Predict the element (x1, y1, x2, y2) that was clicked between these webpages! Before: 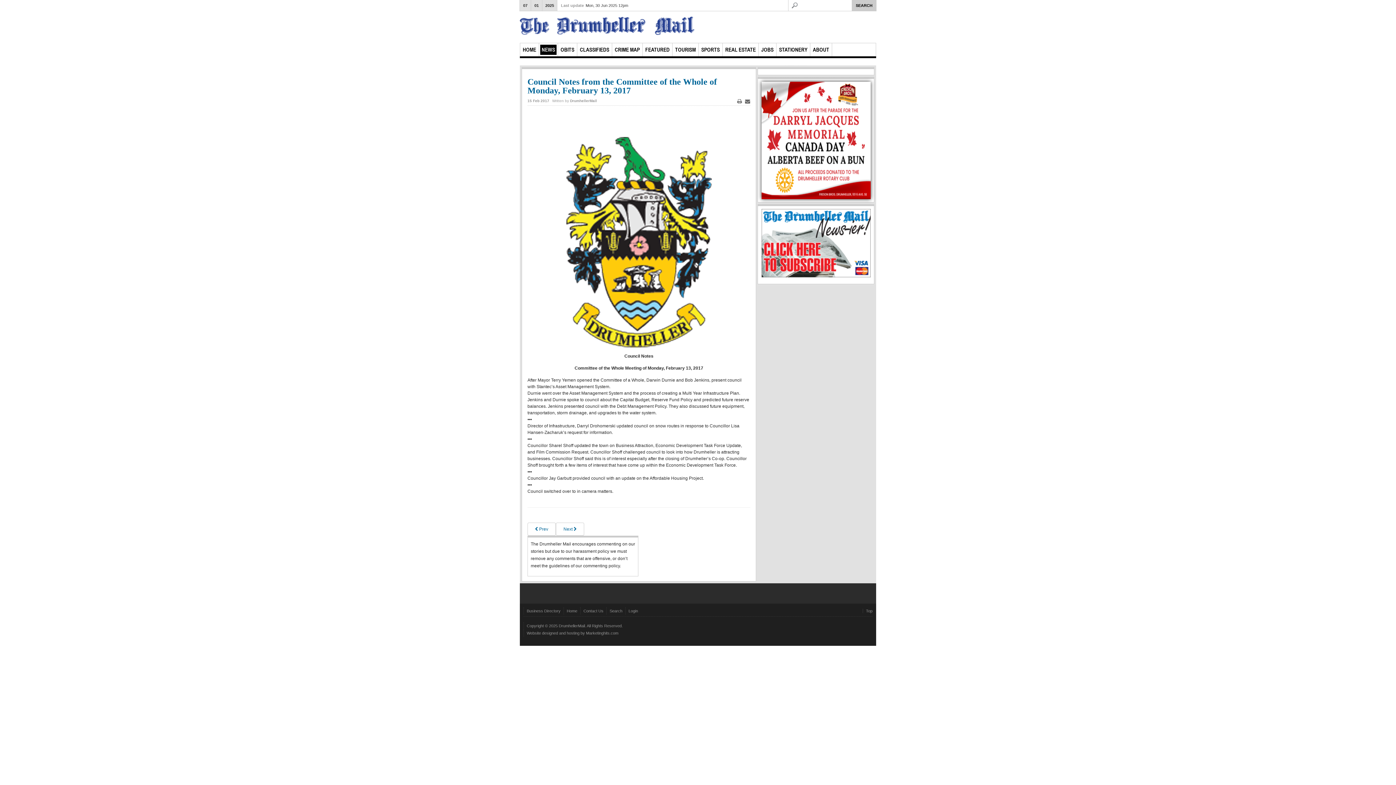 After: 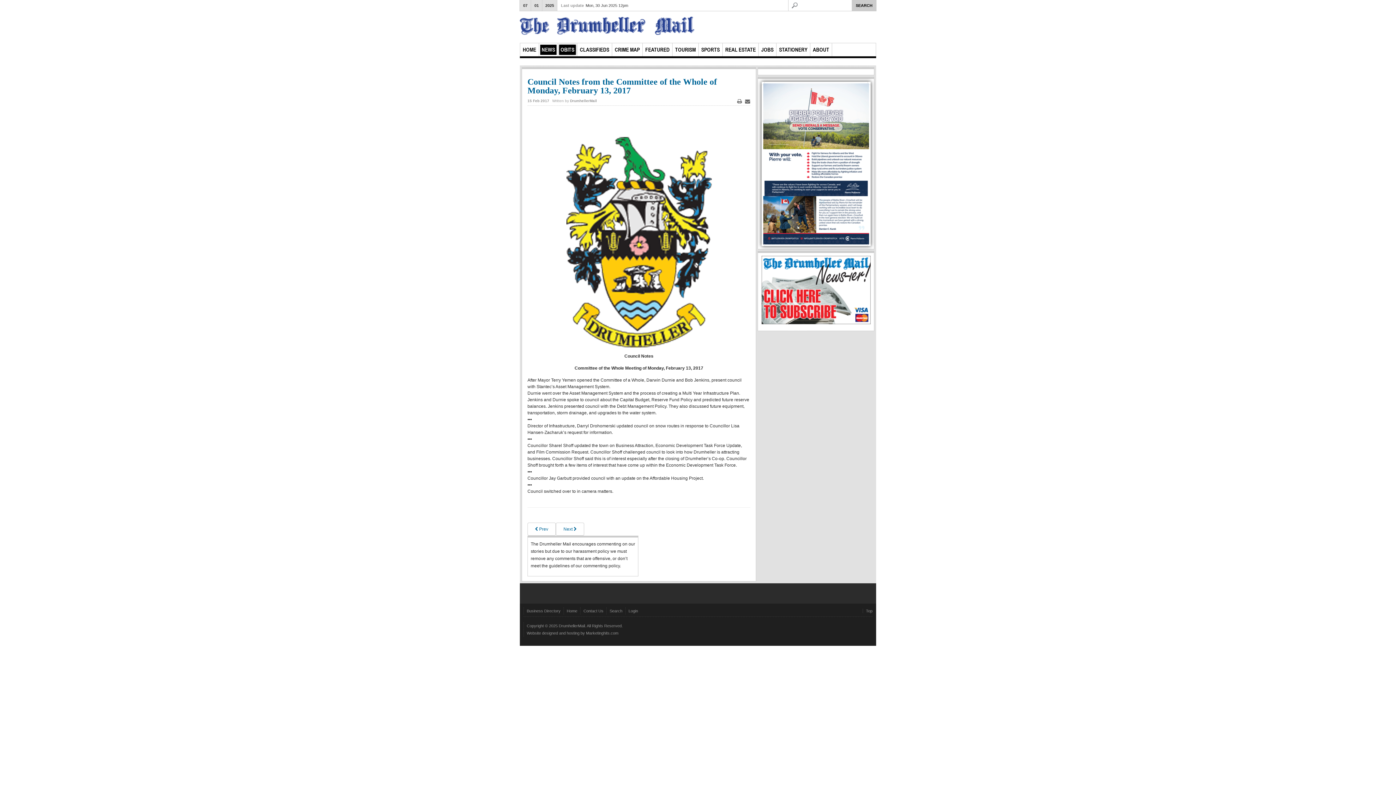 Action: label: OBITS bbox: (559, 44, 576, 54)